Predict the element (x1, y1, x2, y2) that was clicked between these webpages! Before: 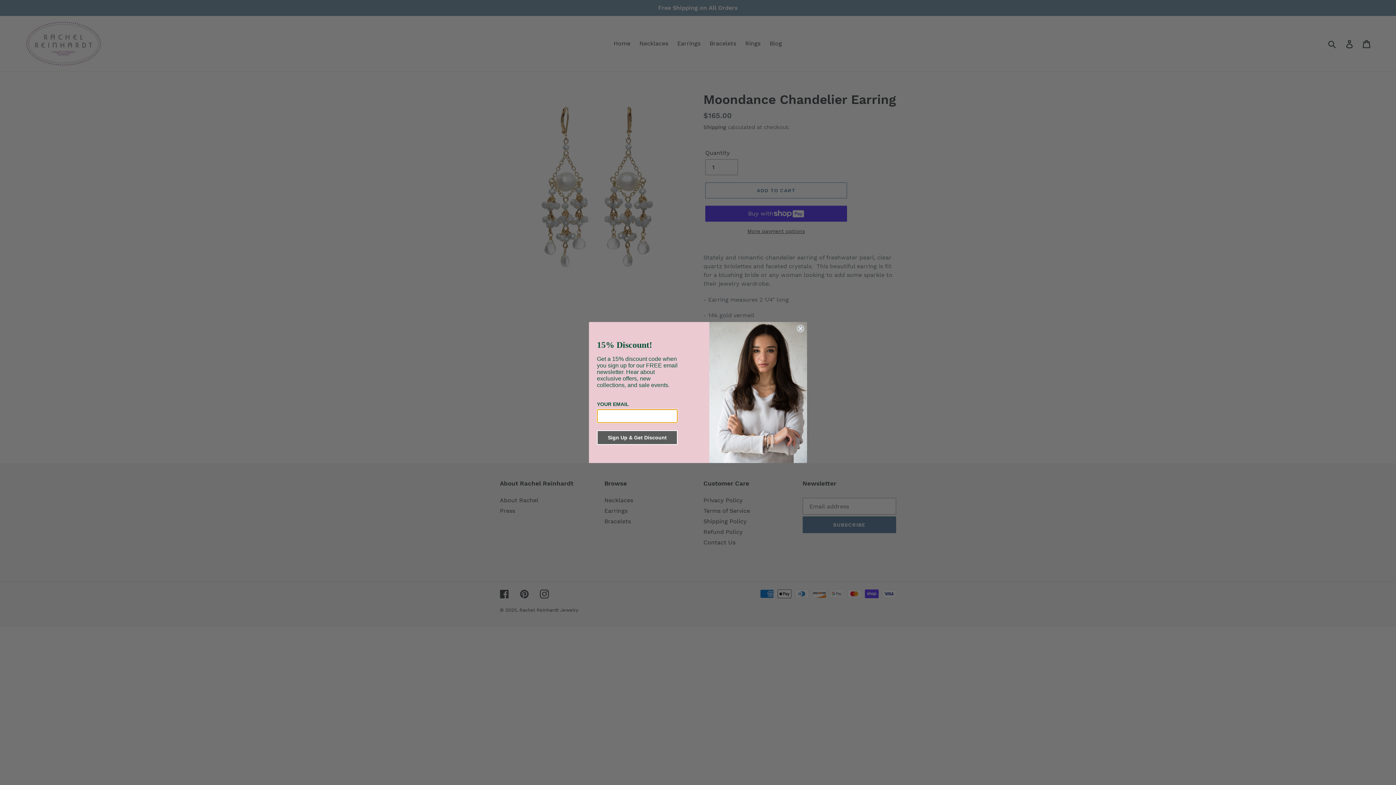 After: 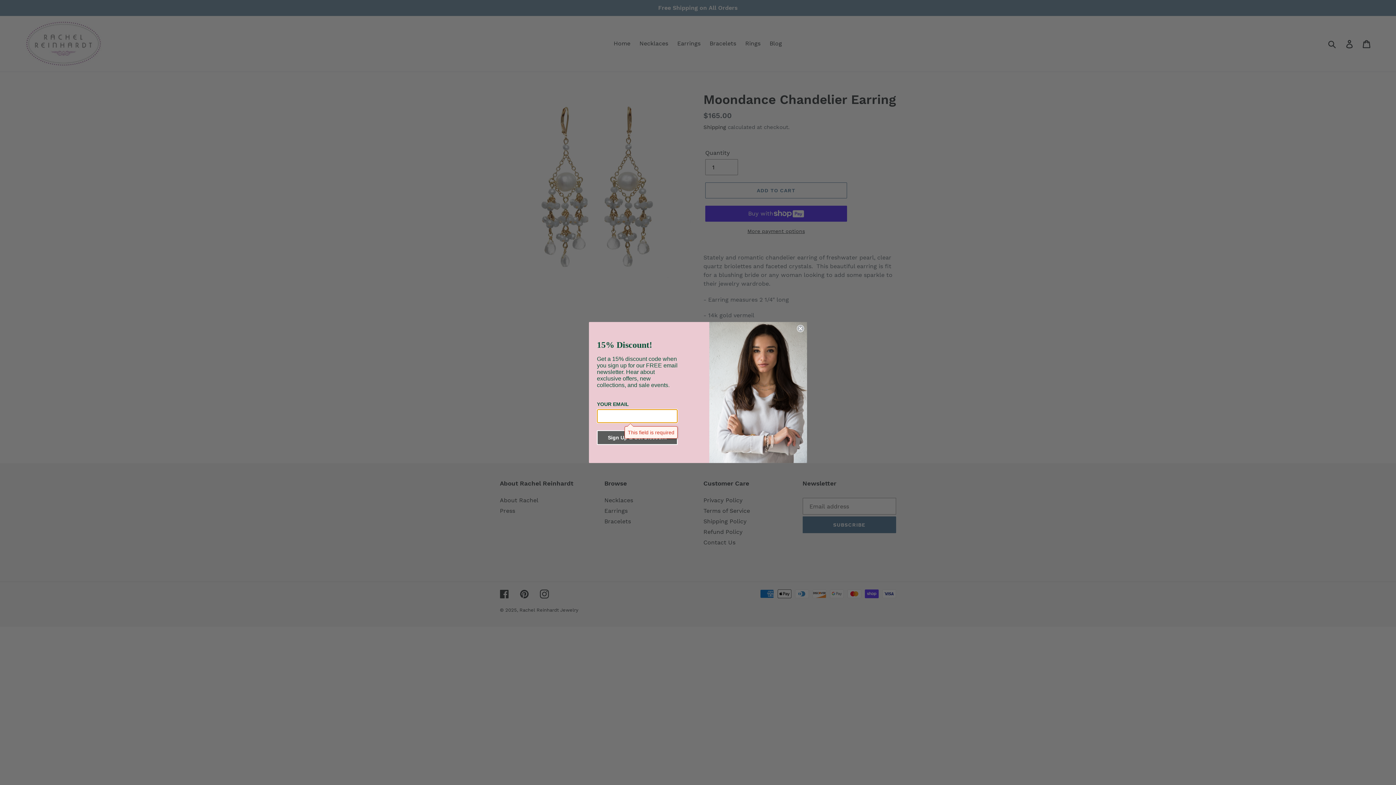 Action: label: Sign Up & Get Discount bbox: (597, 430, 677, 445)